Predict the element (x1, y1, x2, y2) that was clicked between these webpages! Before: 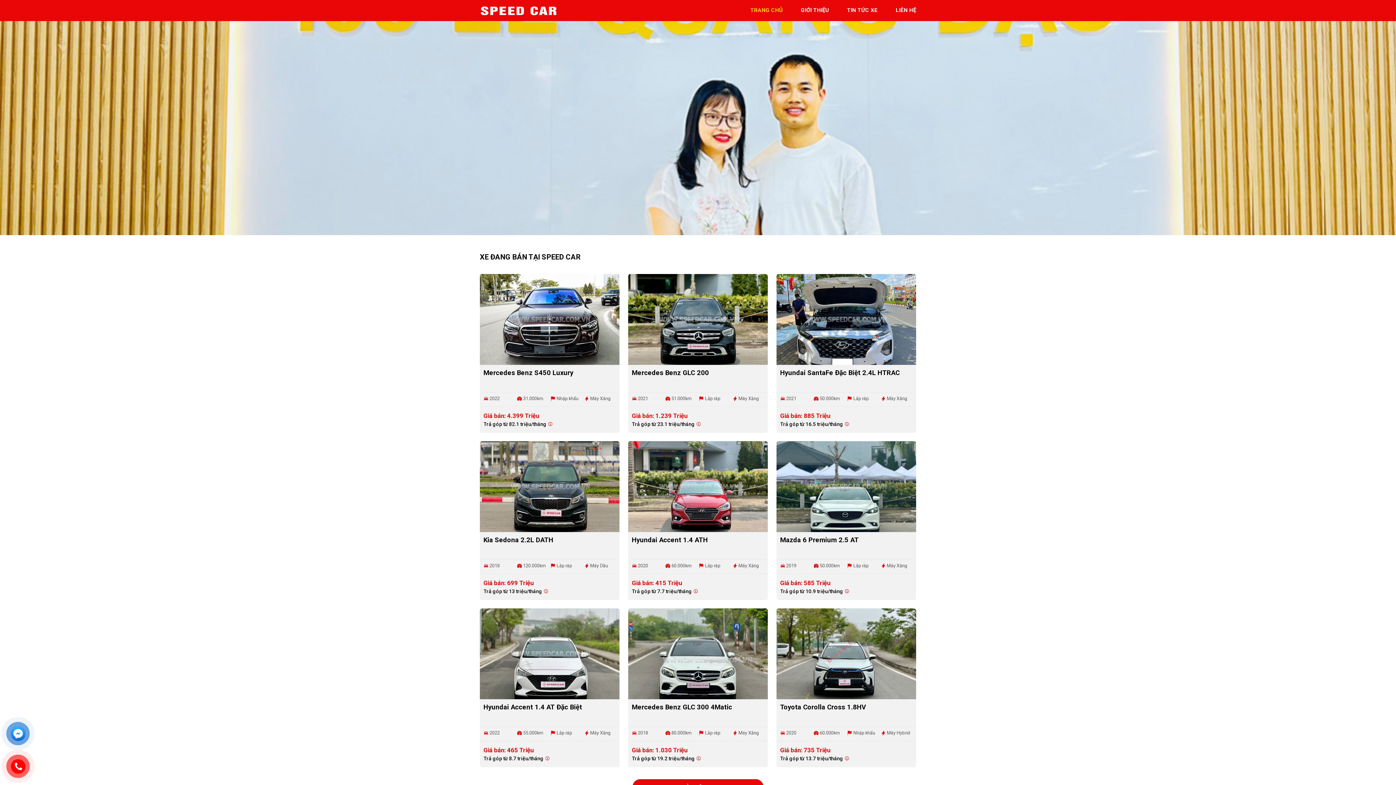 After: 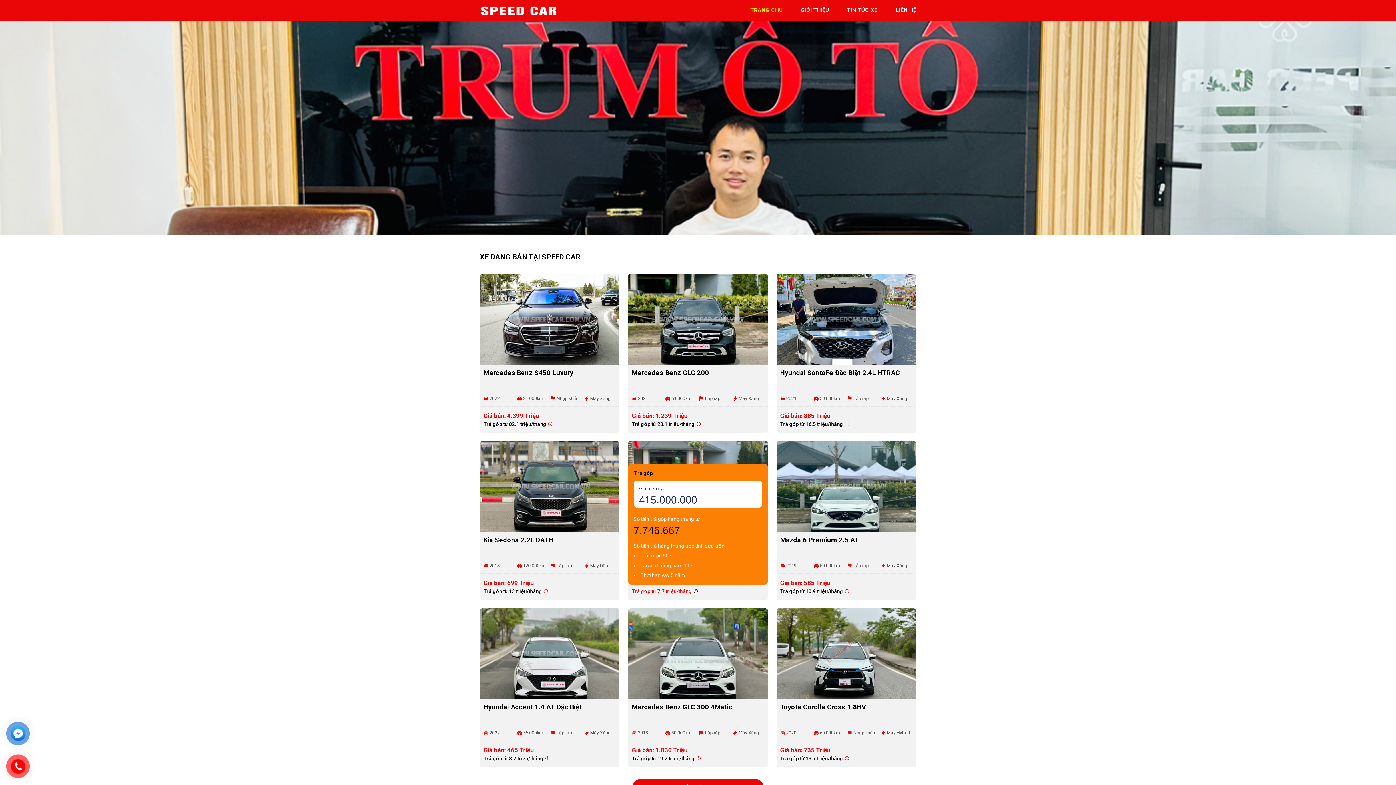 Action: bbox: (628, 587, 768, 595) label: Trả góp từ 7.7 triệu/tháng